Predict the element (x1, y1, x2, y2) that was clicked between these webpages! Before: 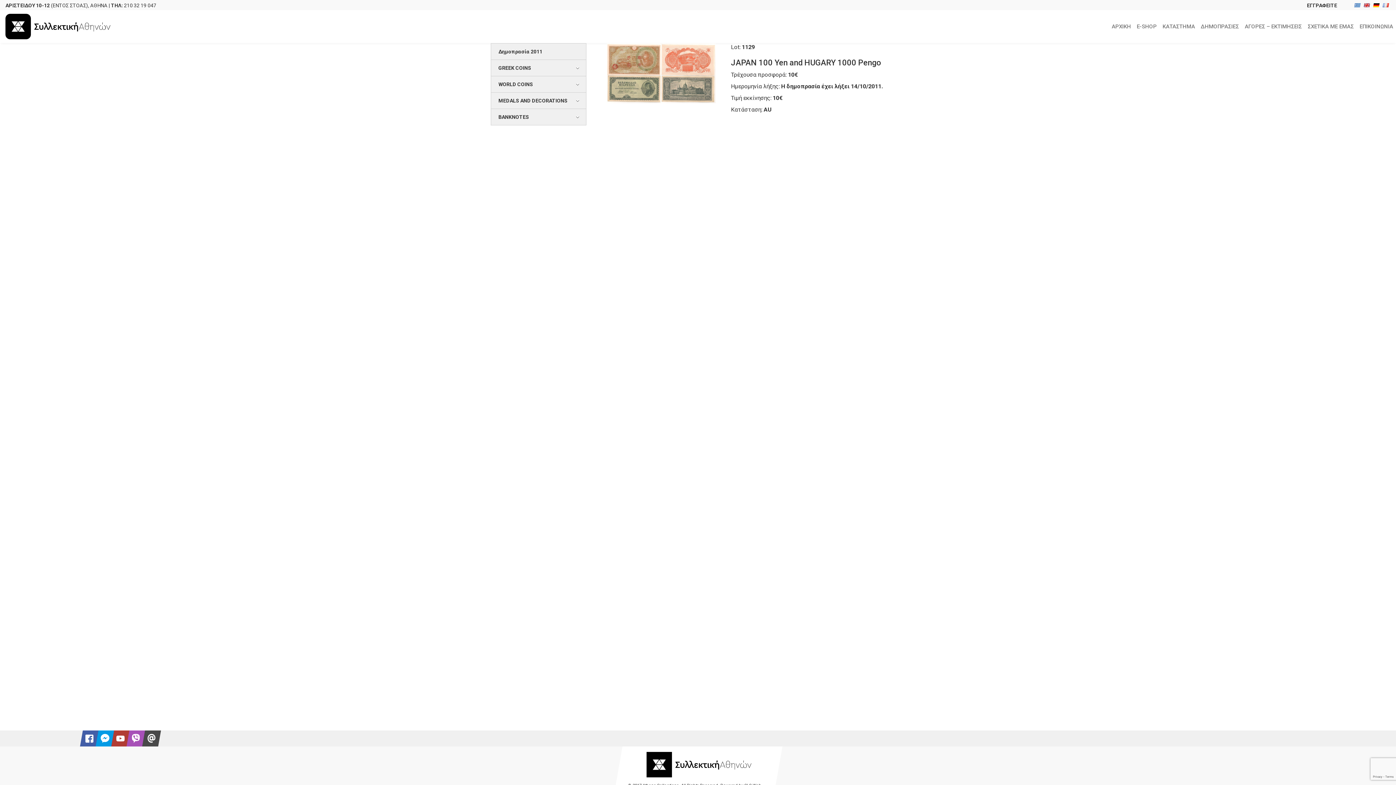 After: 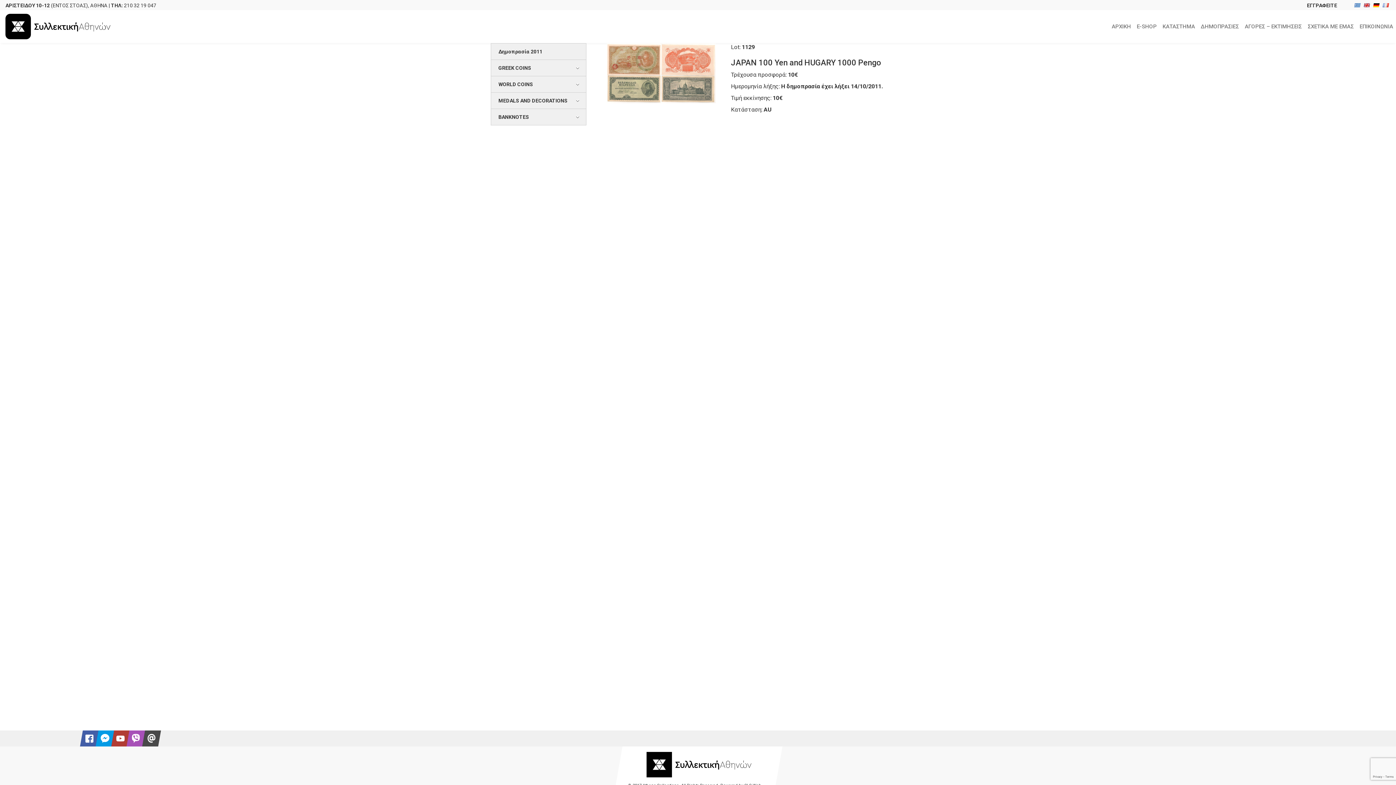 Action: bbox: (1354, 2, 1360, 8)